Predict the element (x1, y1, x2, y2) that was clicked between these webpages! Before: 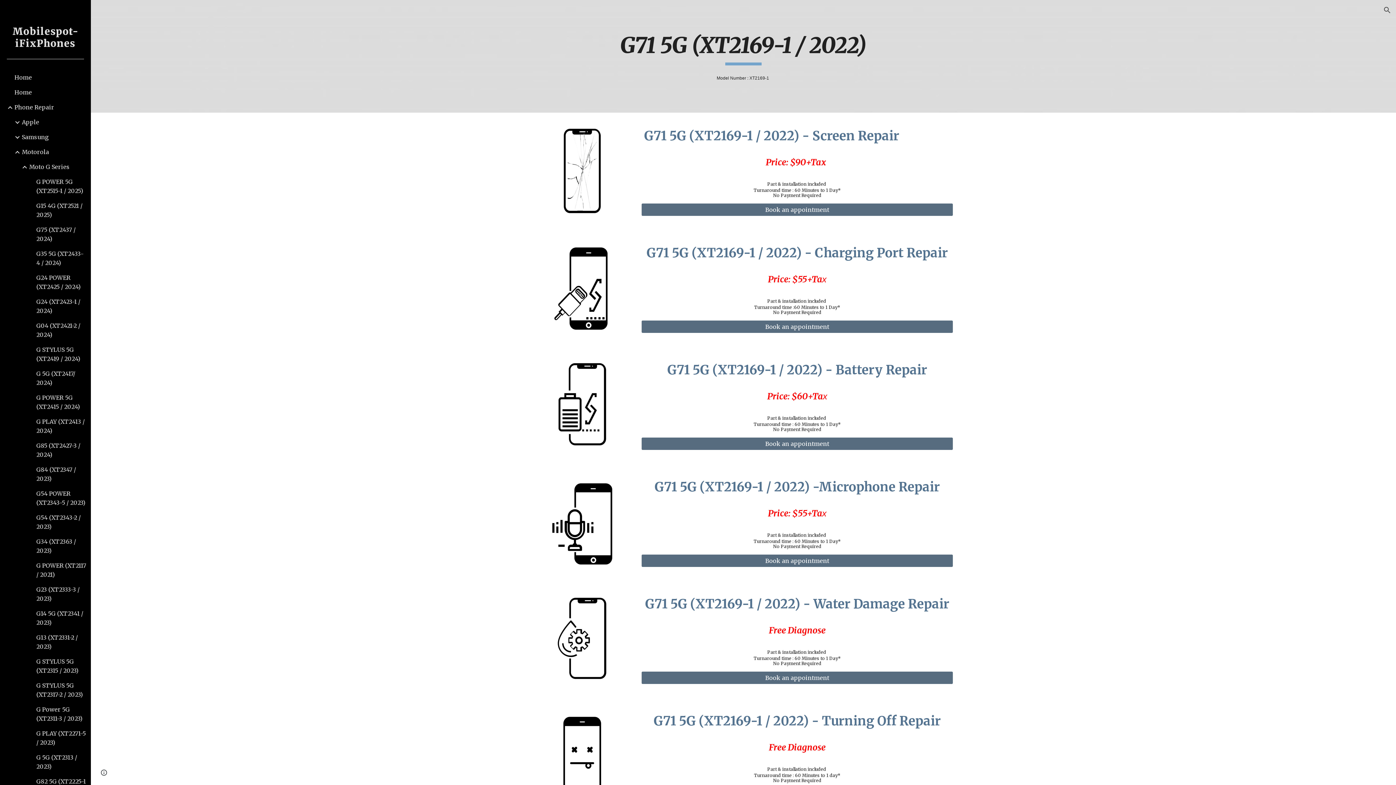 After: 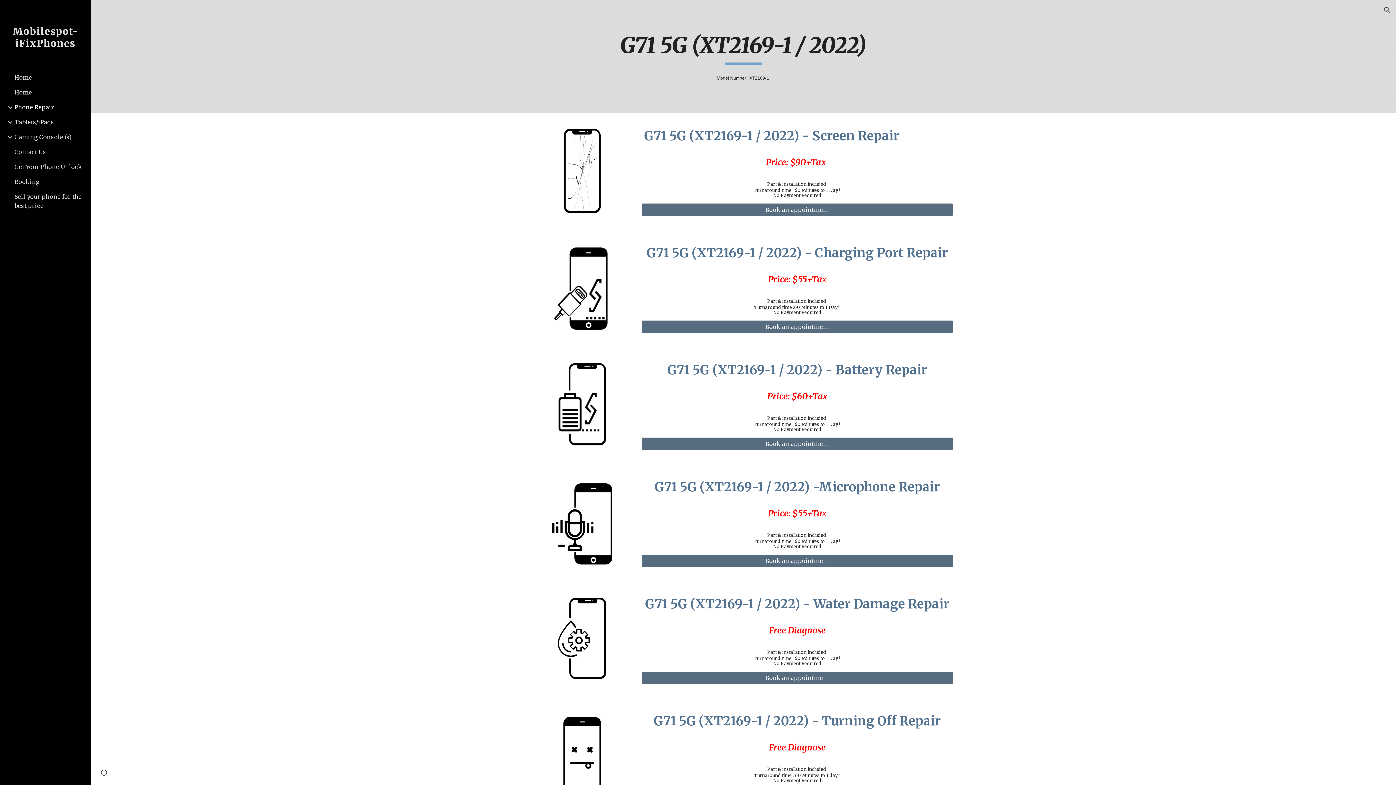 Action: bbox: (13, 100, 86, 114) label: Phone Repair